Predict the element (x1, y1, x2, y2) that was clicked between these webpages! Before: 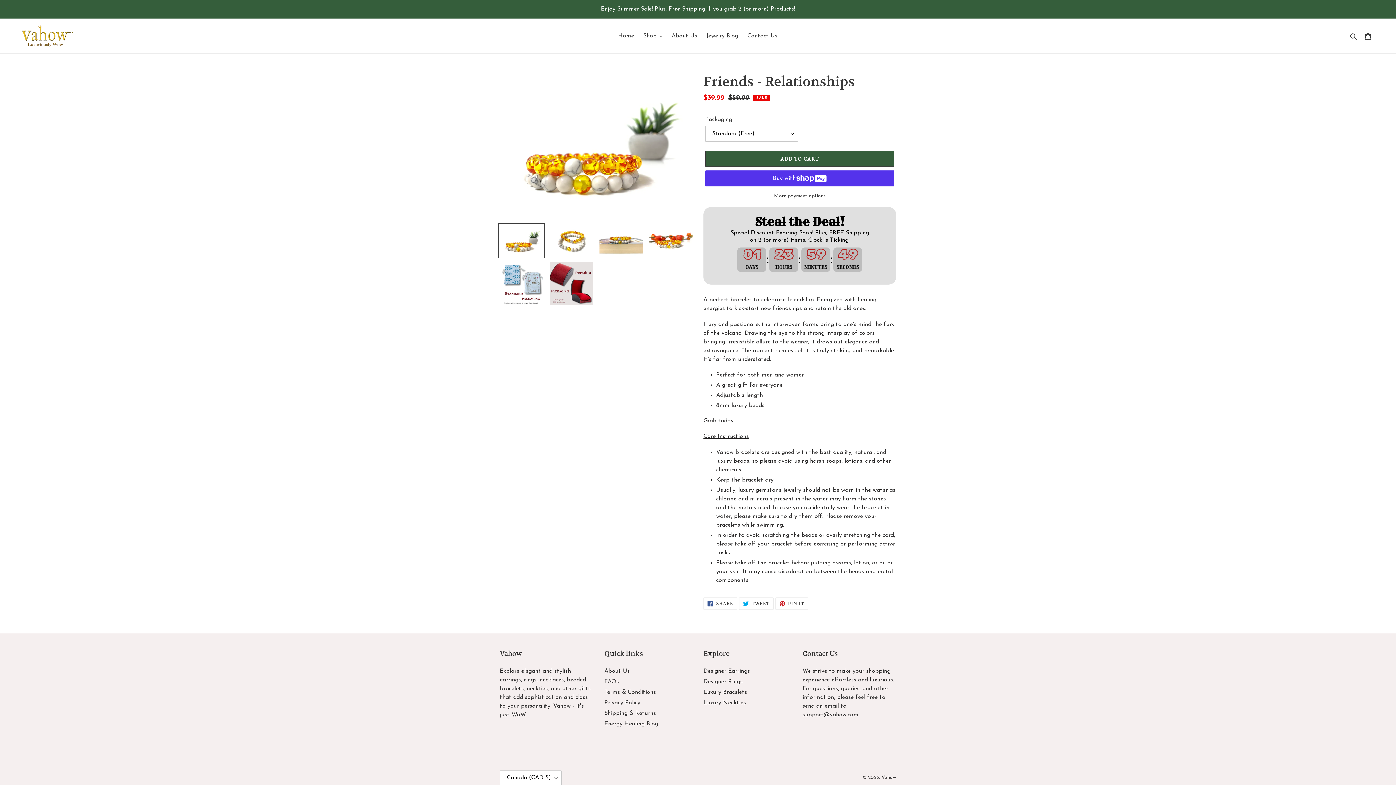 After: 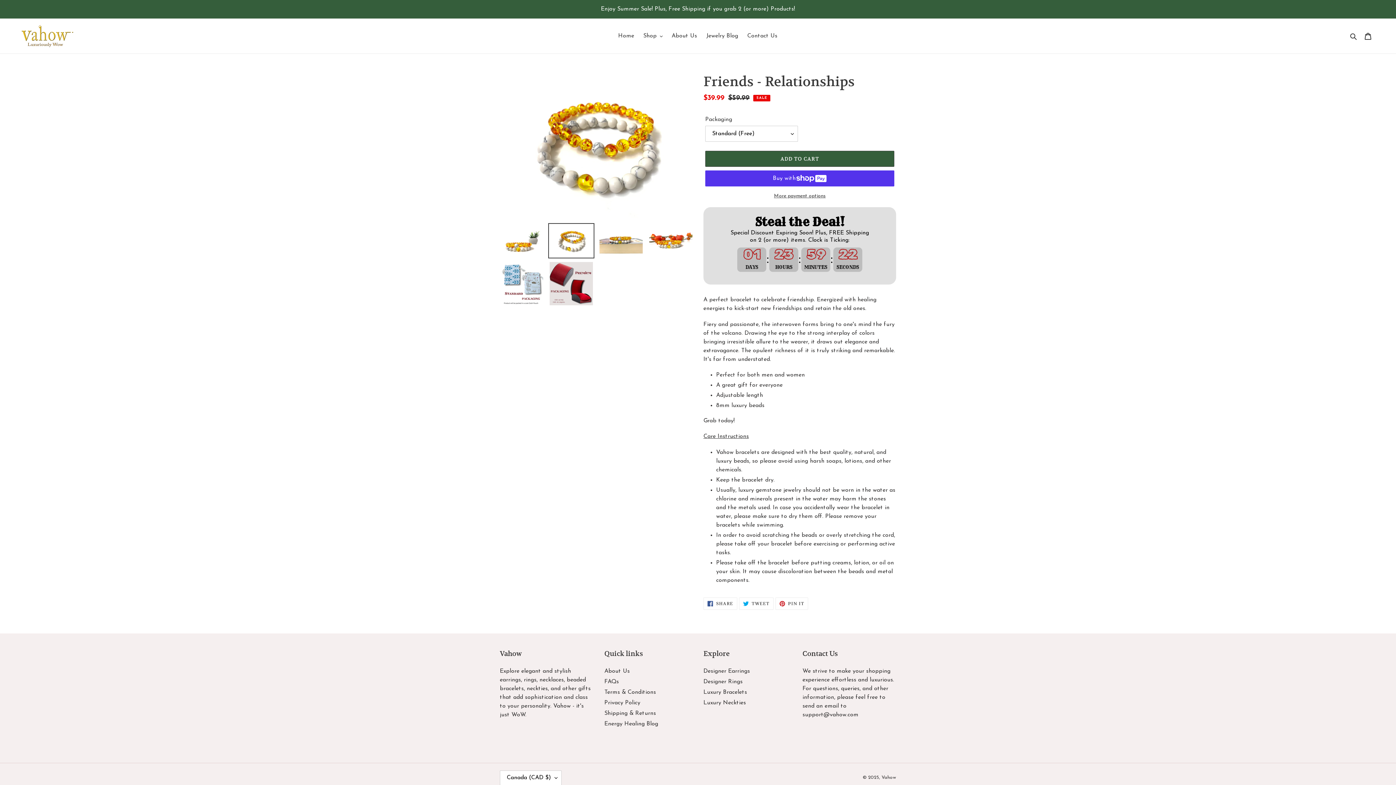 Action: bbox: (548, 223, 594, 258)